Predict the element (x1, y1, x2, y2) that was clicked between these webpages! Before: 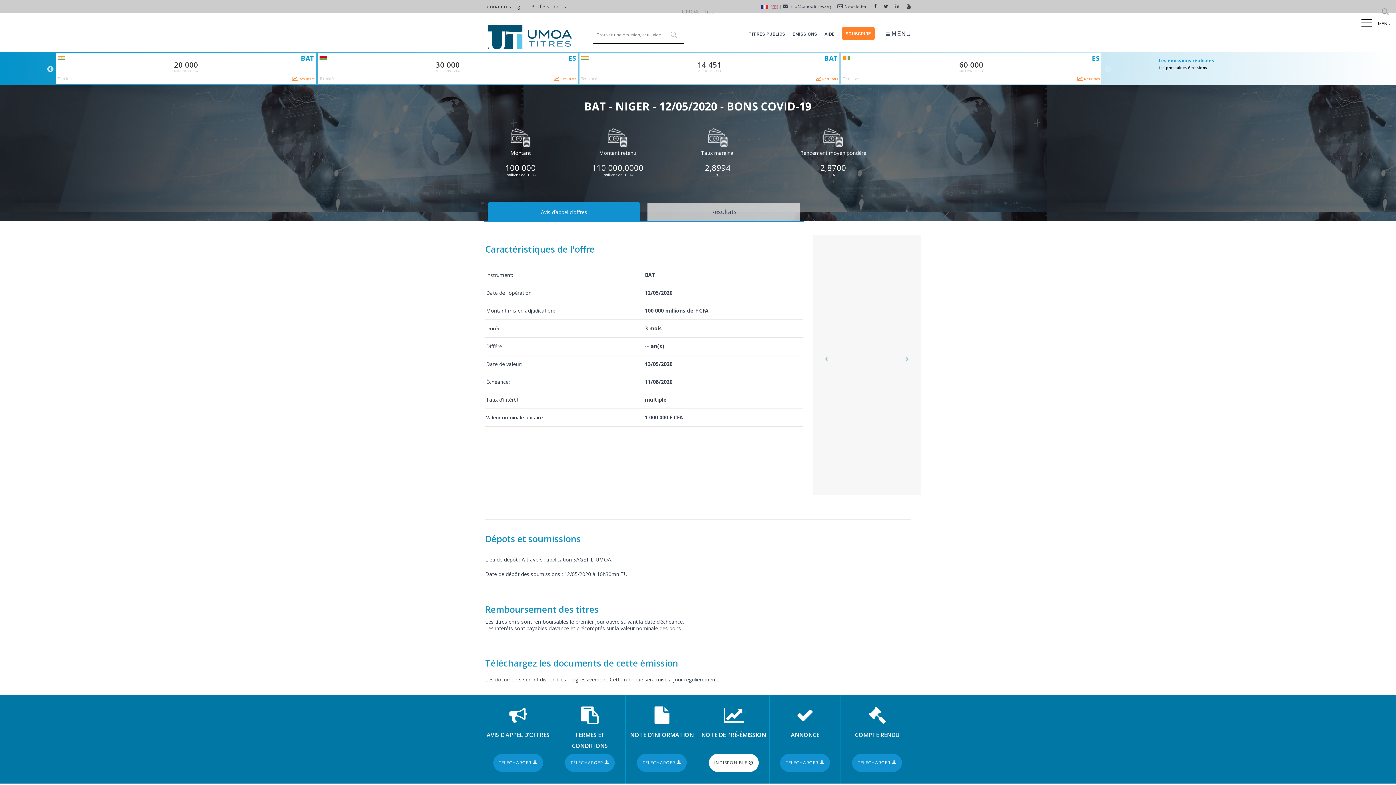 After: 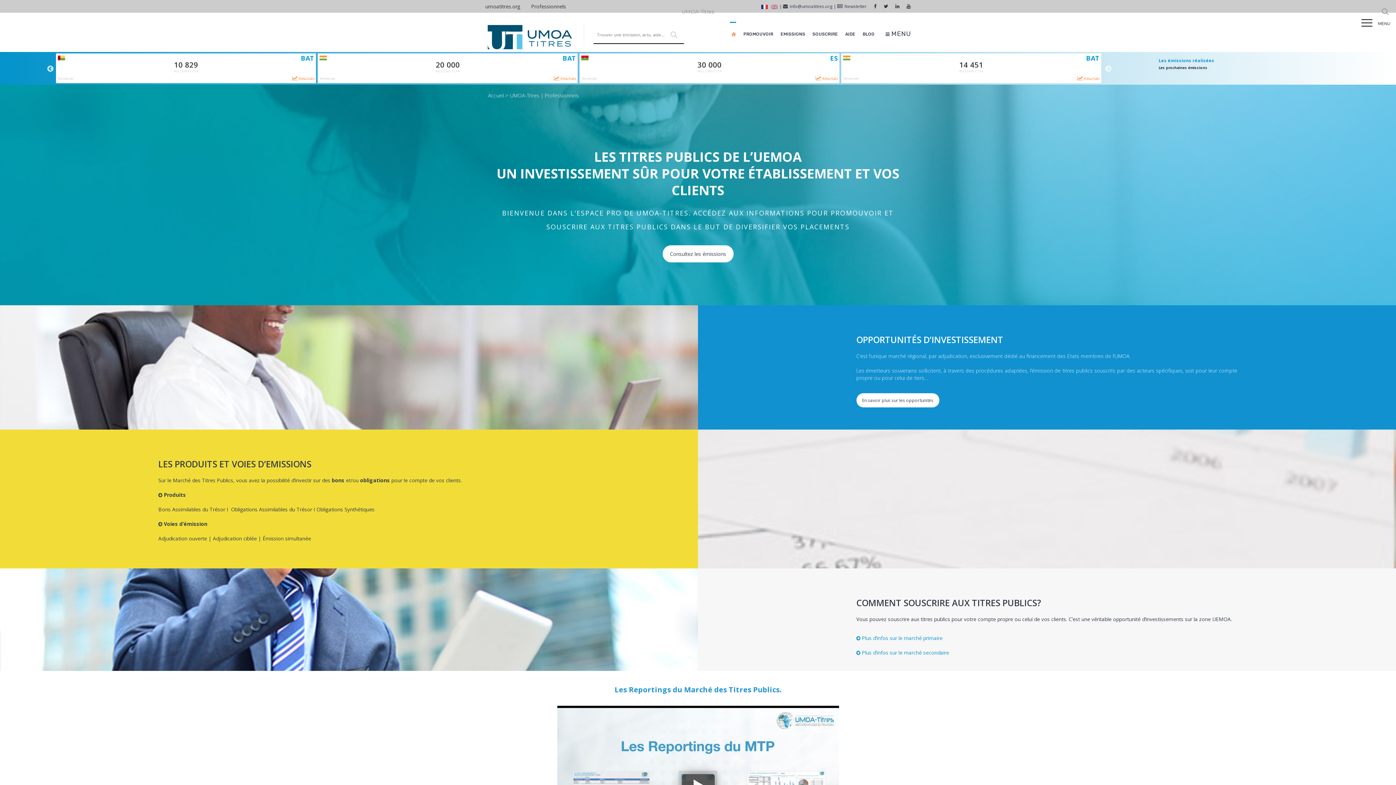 Action: bbox: (531, 2, 566, 9) label: Professionnels